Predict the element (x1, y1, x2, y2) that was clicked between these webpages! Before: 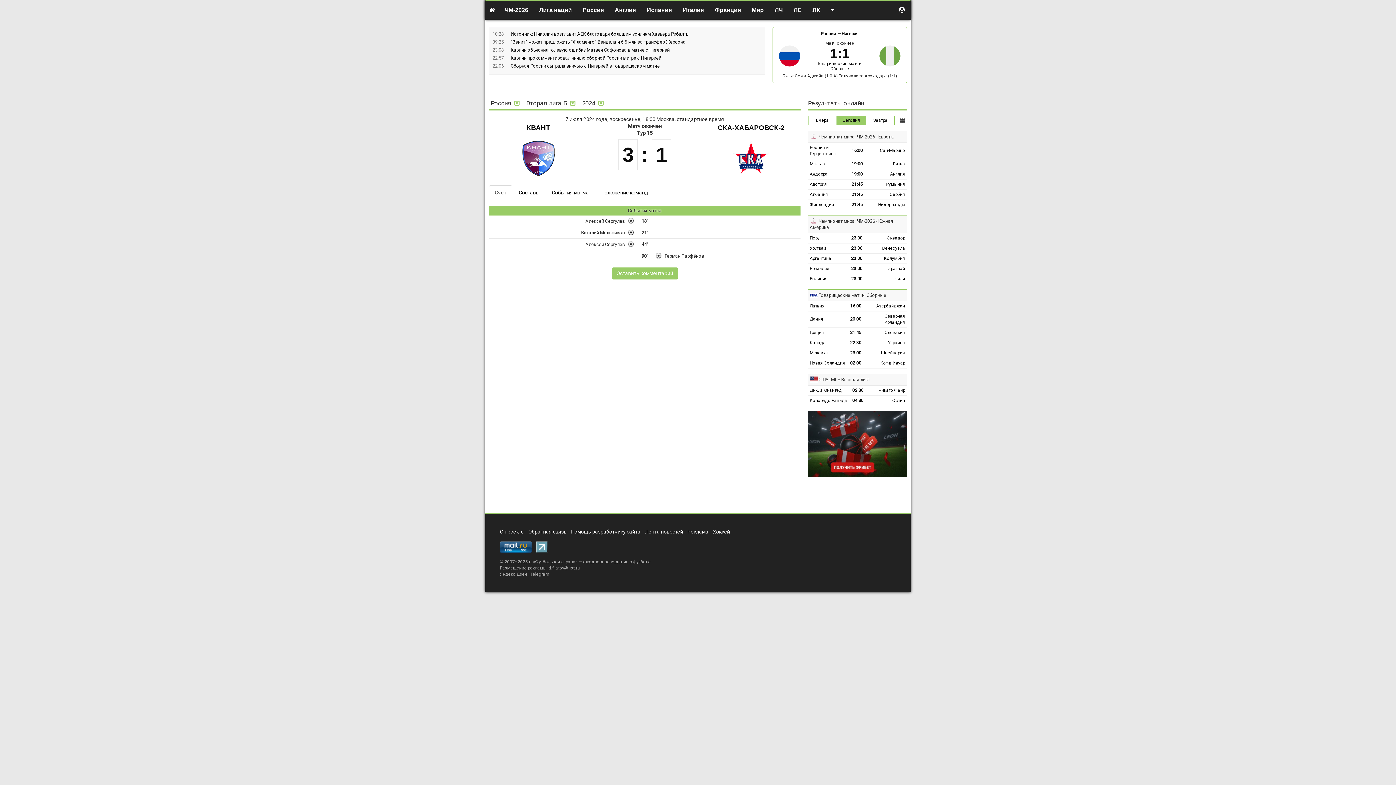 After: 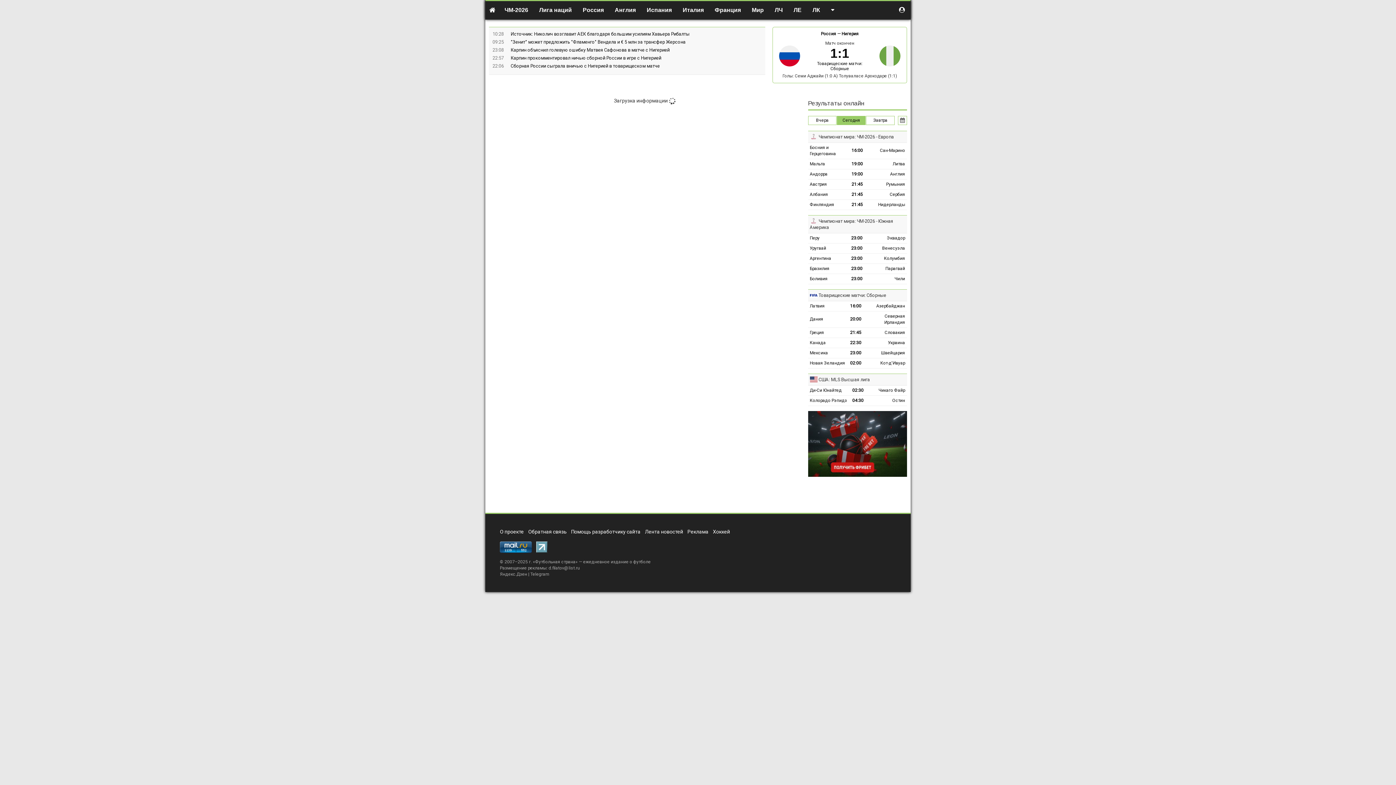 Action: label: Словакия bbox: (884, 330, 905, 335)